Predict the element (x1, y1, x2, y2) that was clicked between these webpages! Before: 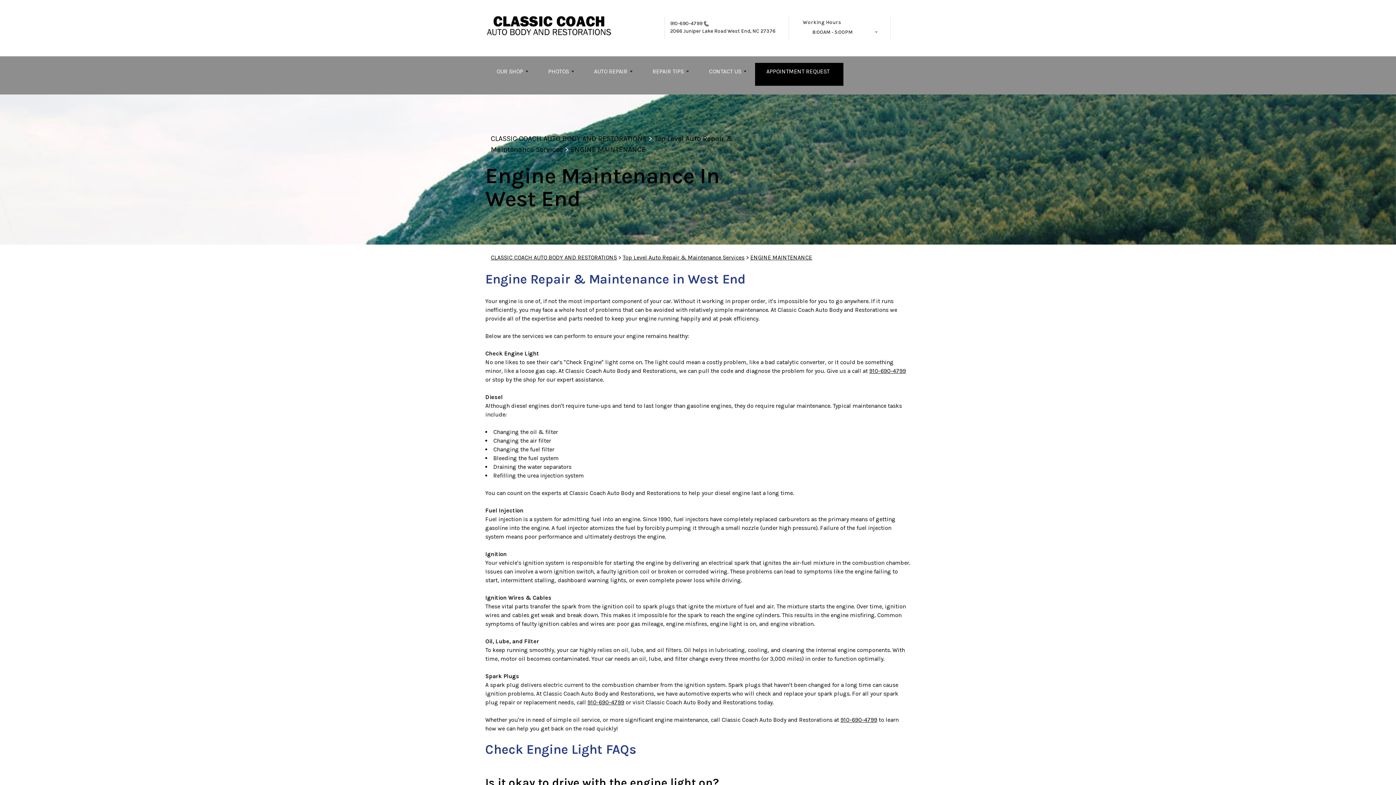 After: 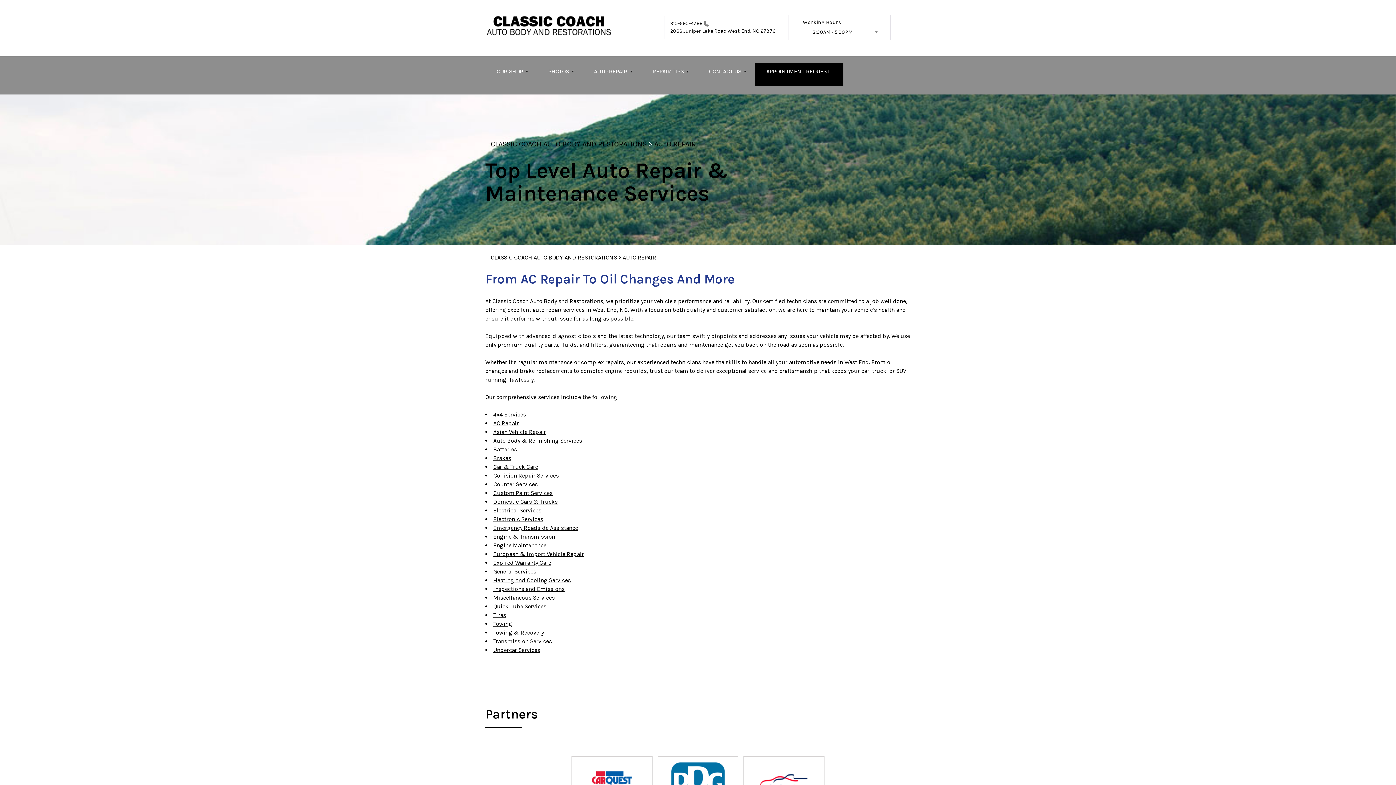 Action: bbox: (582, 62, 641, 85) label: AUTO REPAIR